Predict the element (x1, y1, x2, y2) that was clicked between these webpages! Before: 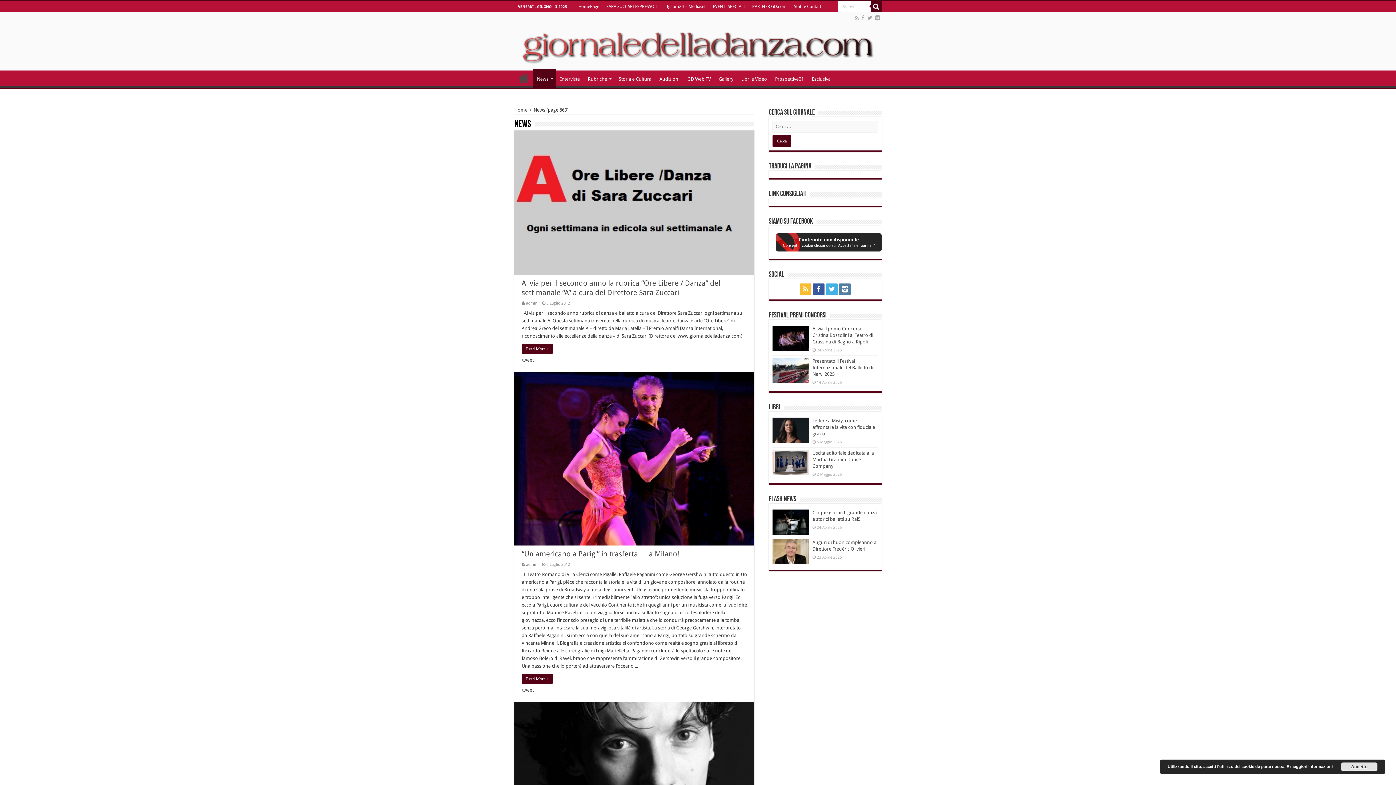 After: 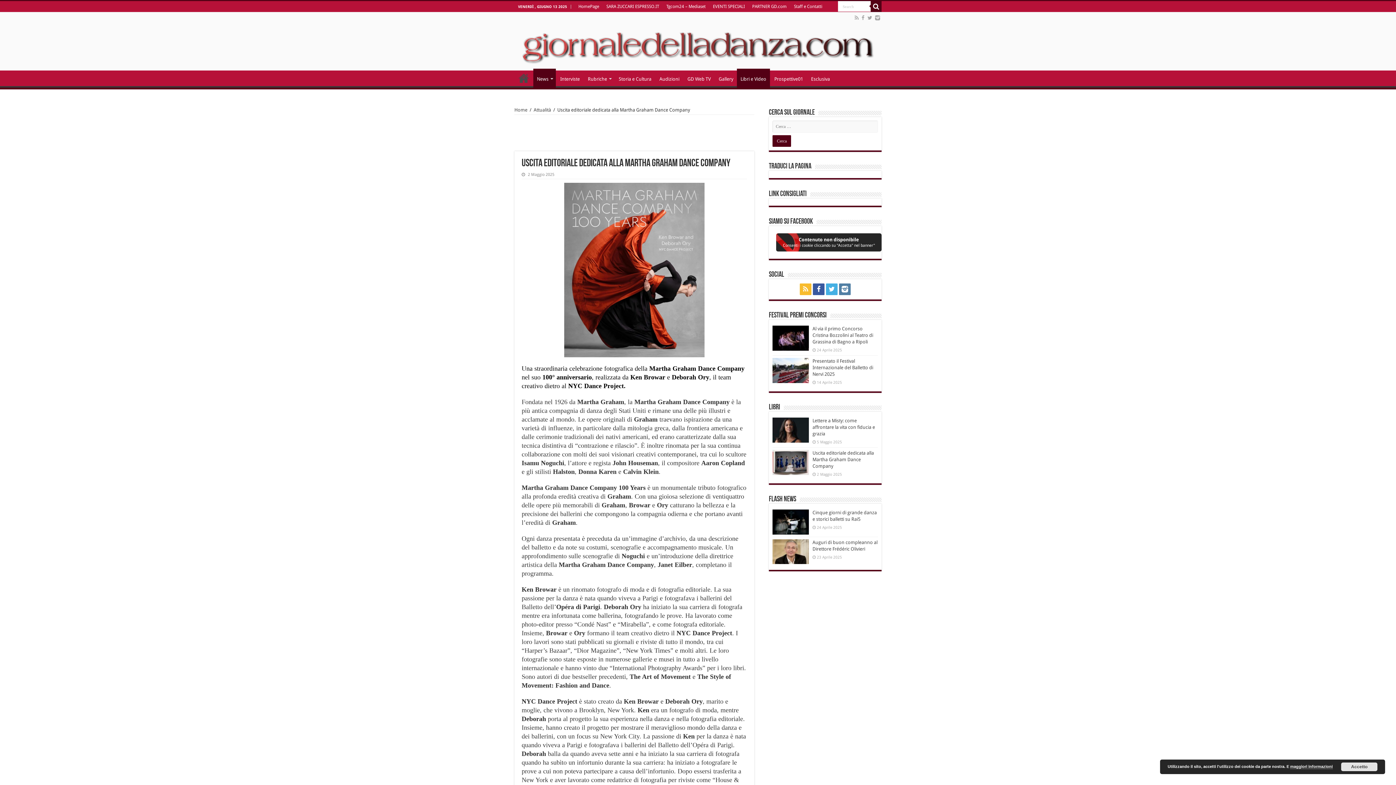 Action: bbox: (772, 450, 809, 475)